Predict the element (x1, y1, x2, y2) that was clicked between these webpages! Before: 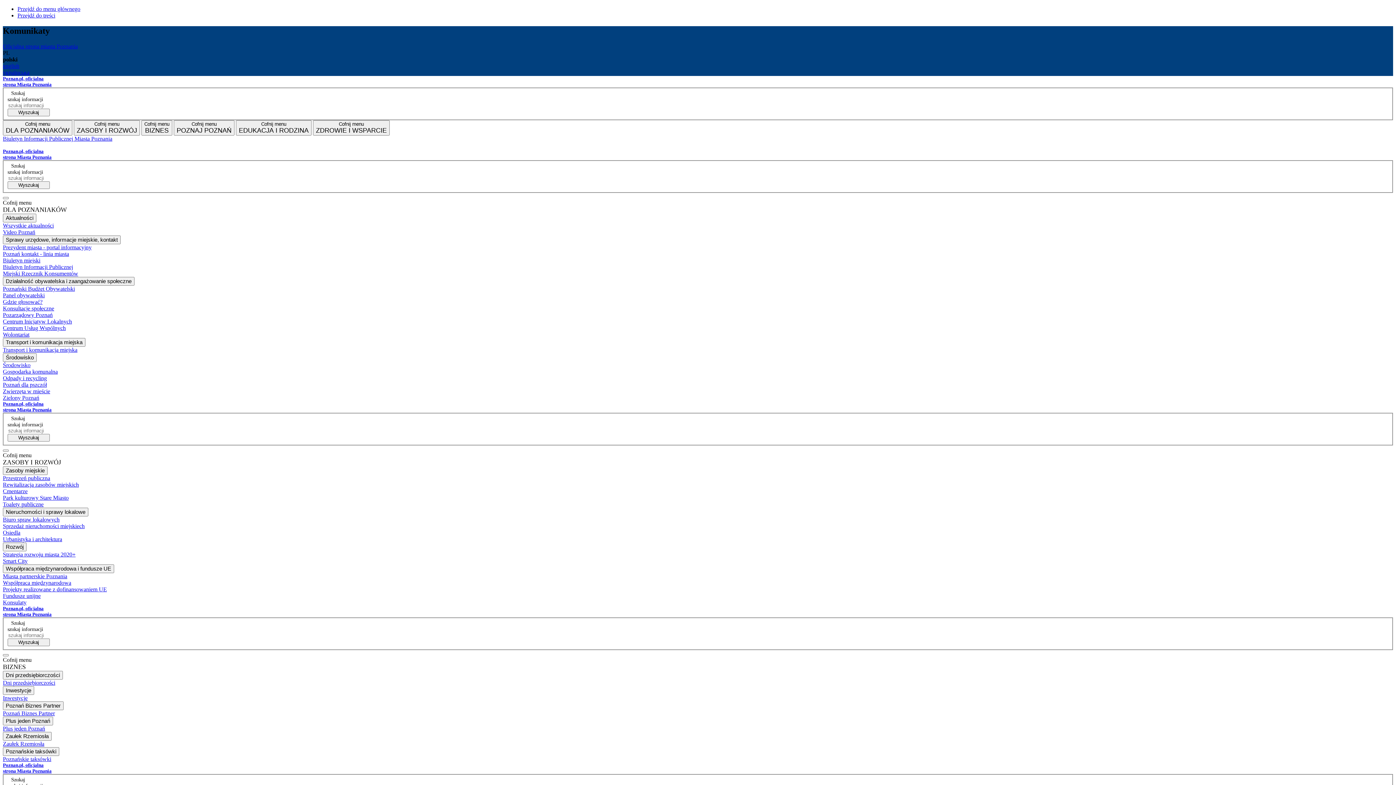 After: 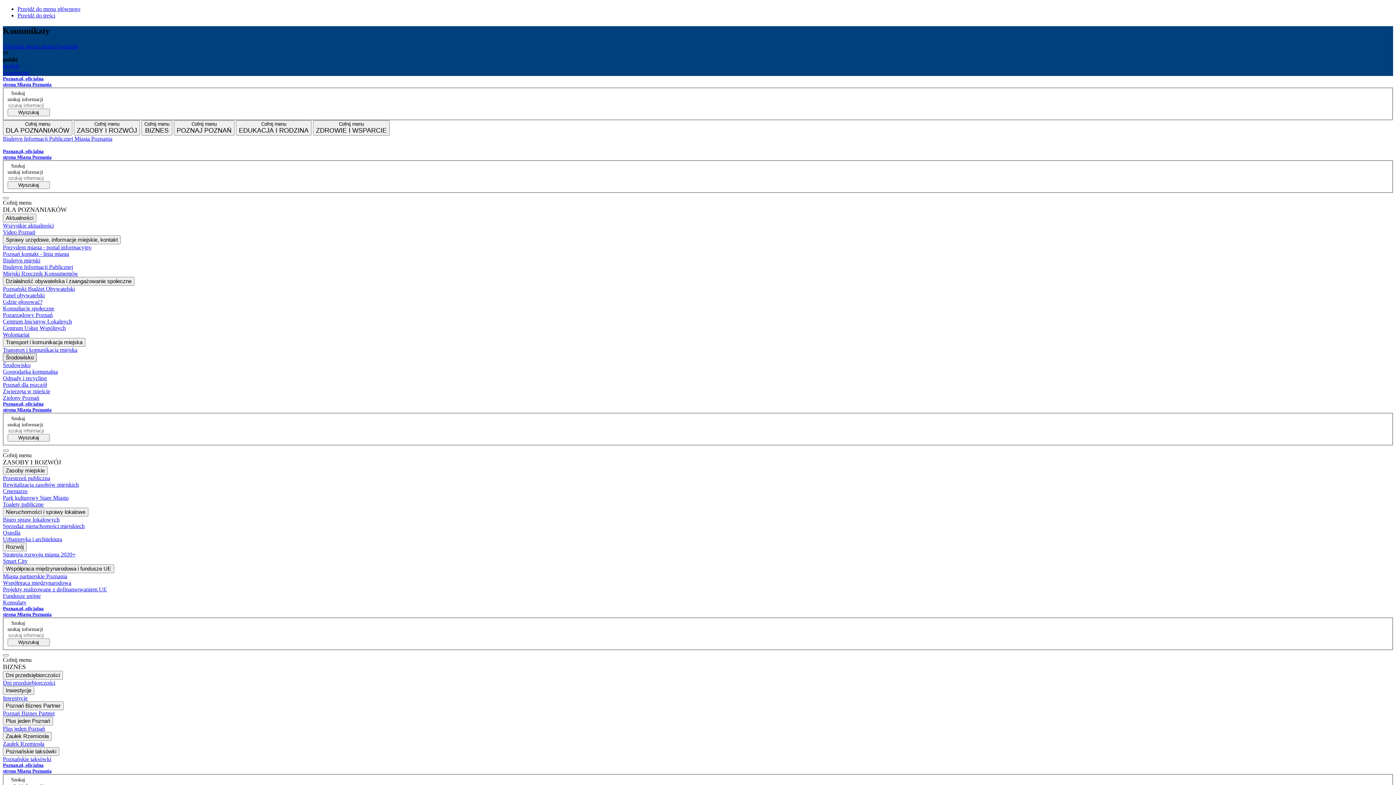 Action: label: Środowisko bbox: (2, 353, 36, 362)